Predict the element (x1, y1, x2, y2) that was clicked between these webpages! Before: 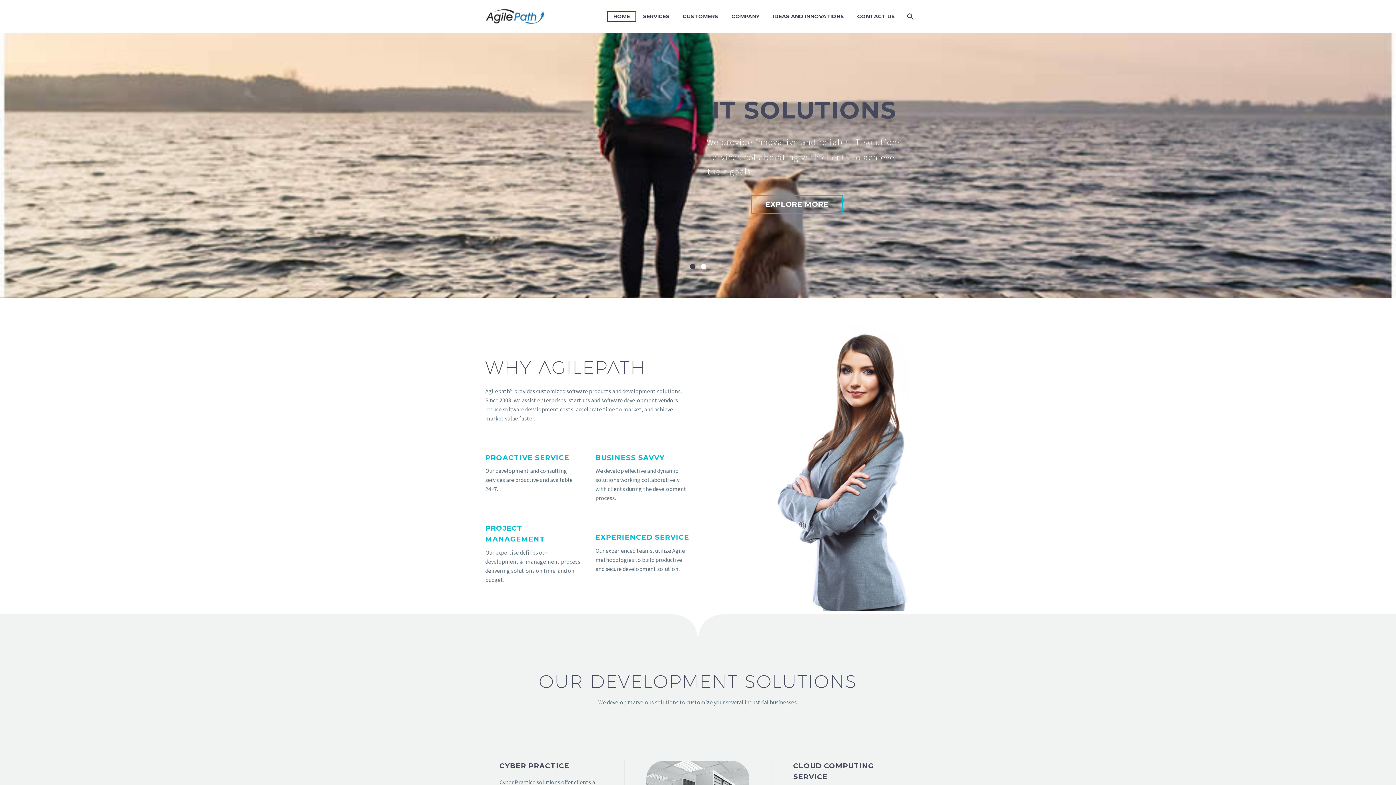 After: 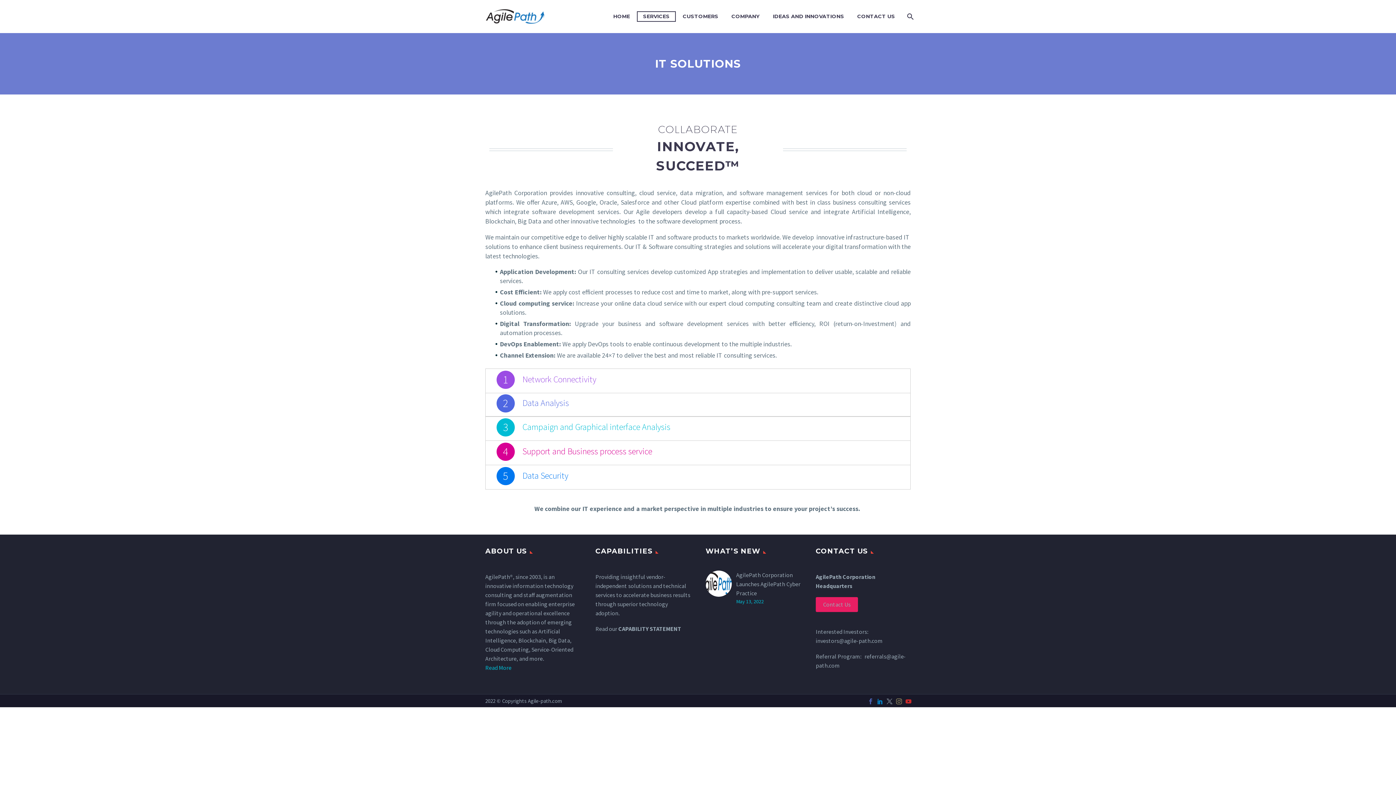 Action: bbox: (637, 12, 675, 21) label: SERVICES